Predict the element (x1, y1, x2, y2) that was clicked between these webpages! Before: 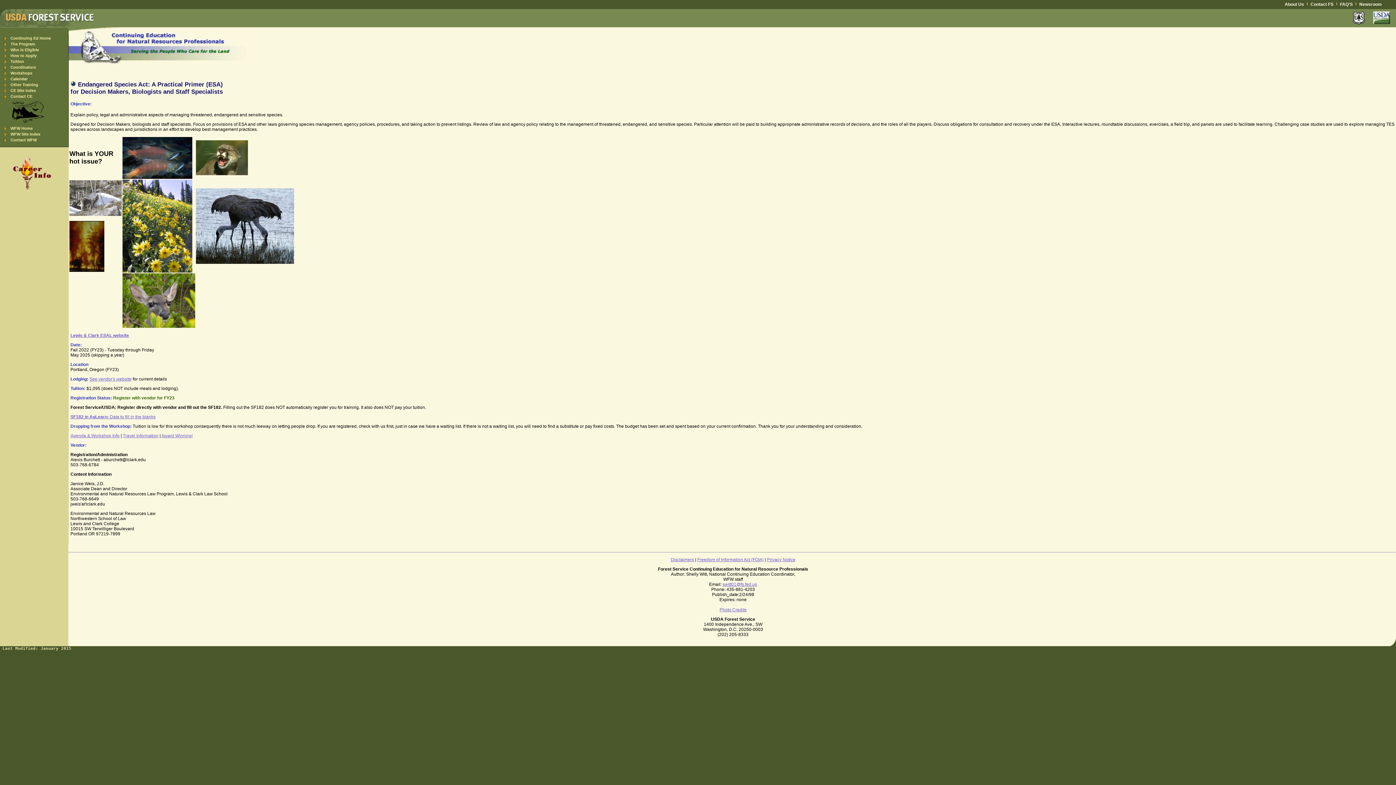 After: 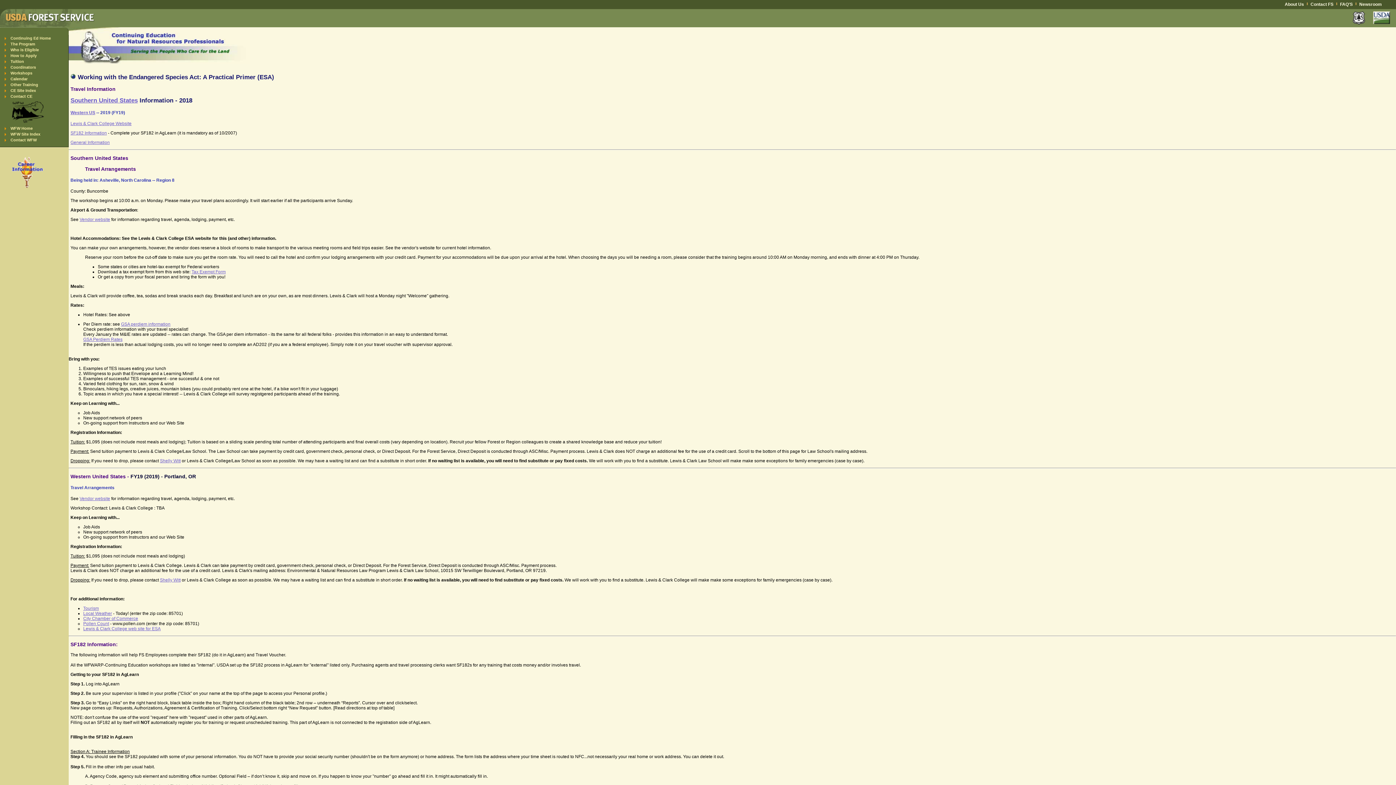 Action: bbox: (122, 433, 158, 438) label: Travel Information